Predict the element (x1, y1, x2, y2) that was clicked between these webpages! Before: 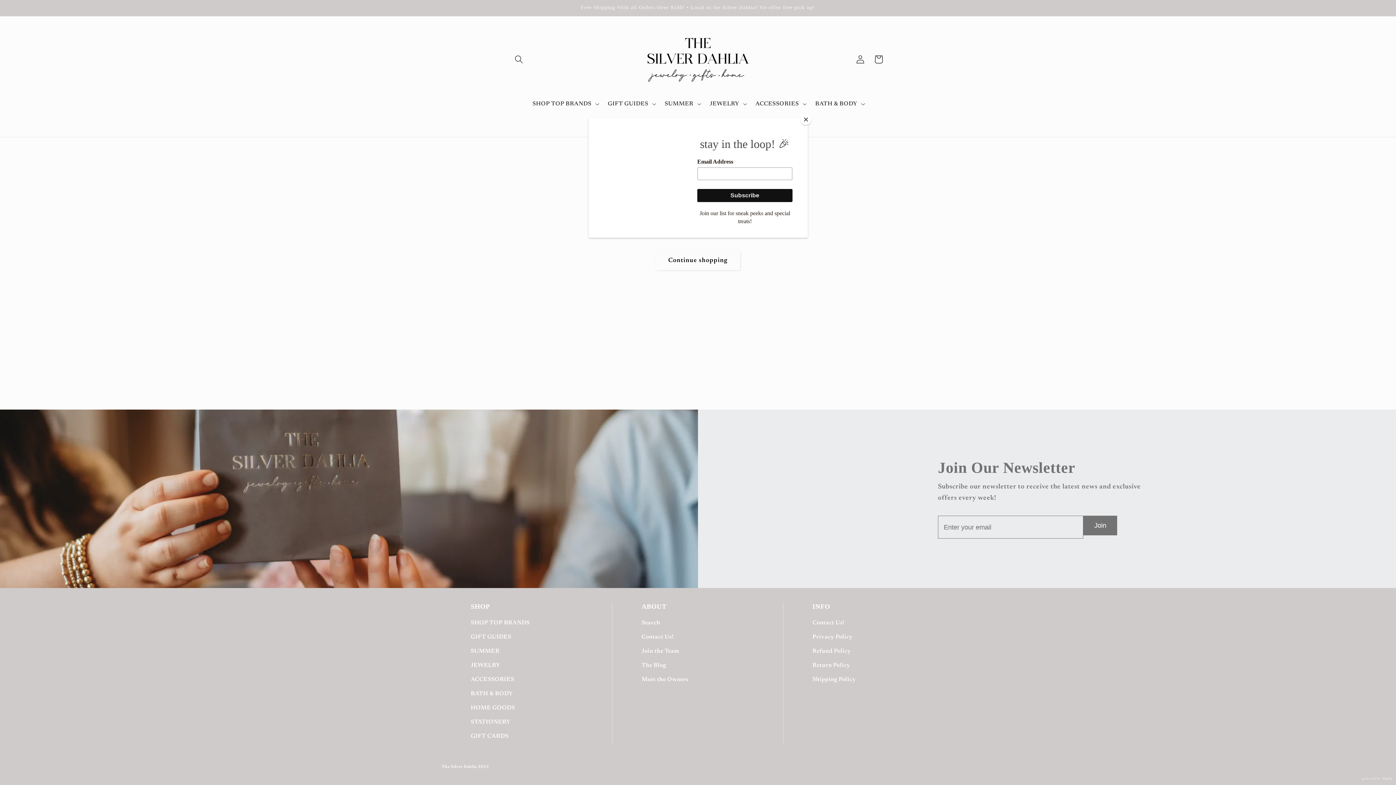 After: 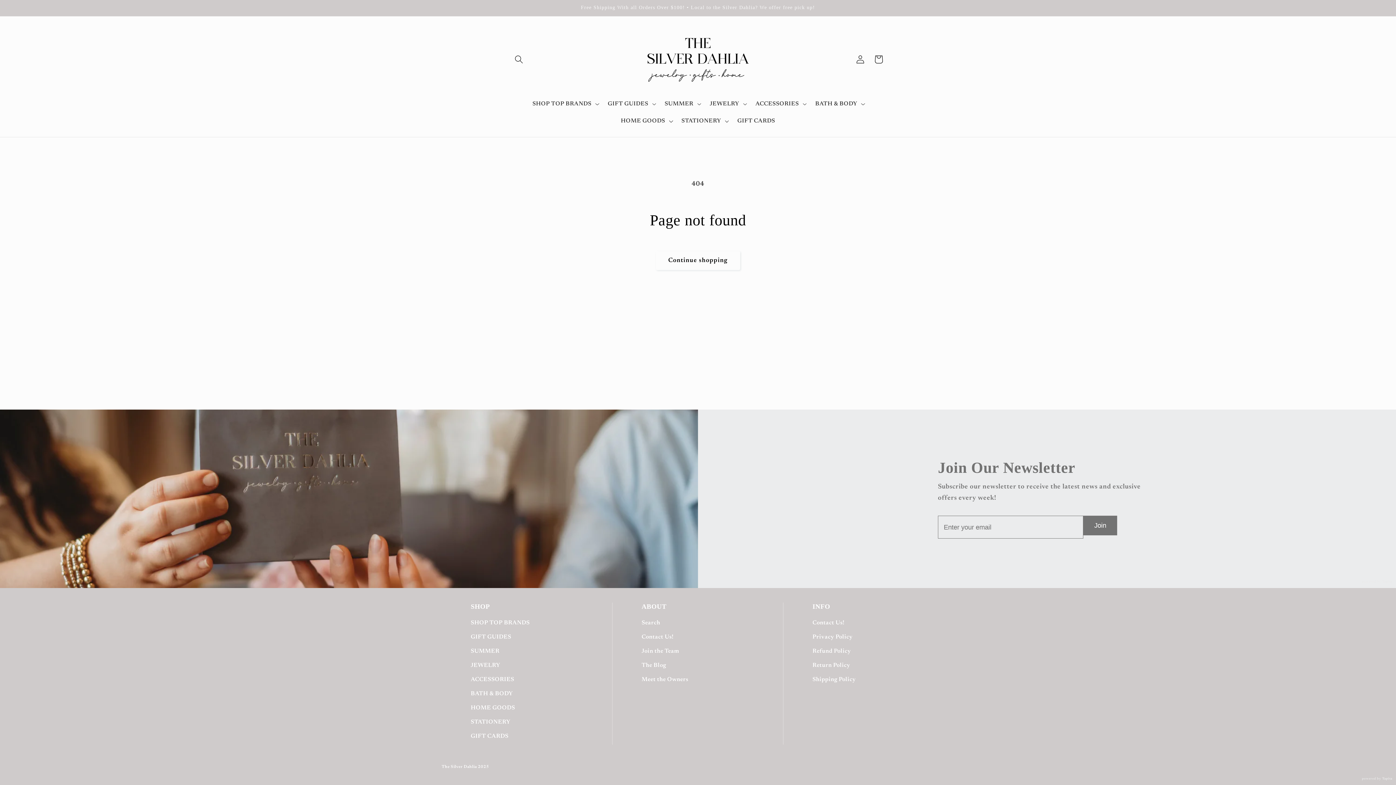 Action: bbox: (800, 114, 811, 125) label: Close